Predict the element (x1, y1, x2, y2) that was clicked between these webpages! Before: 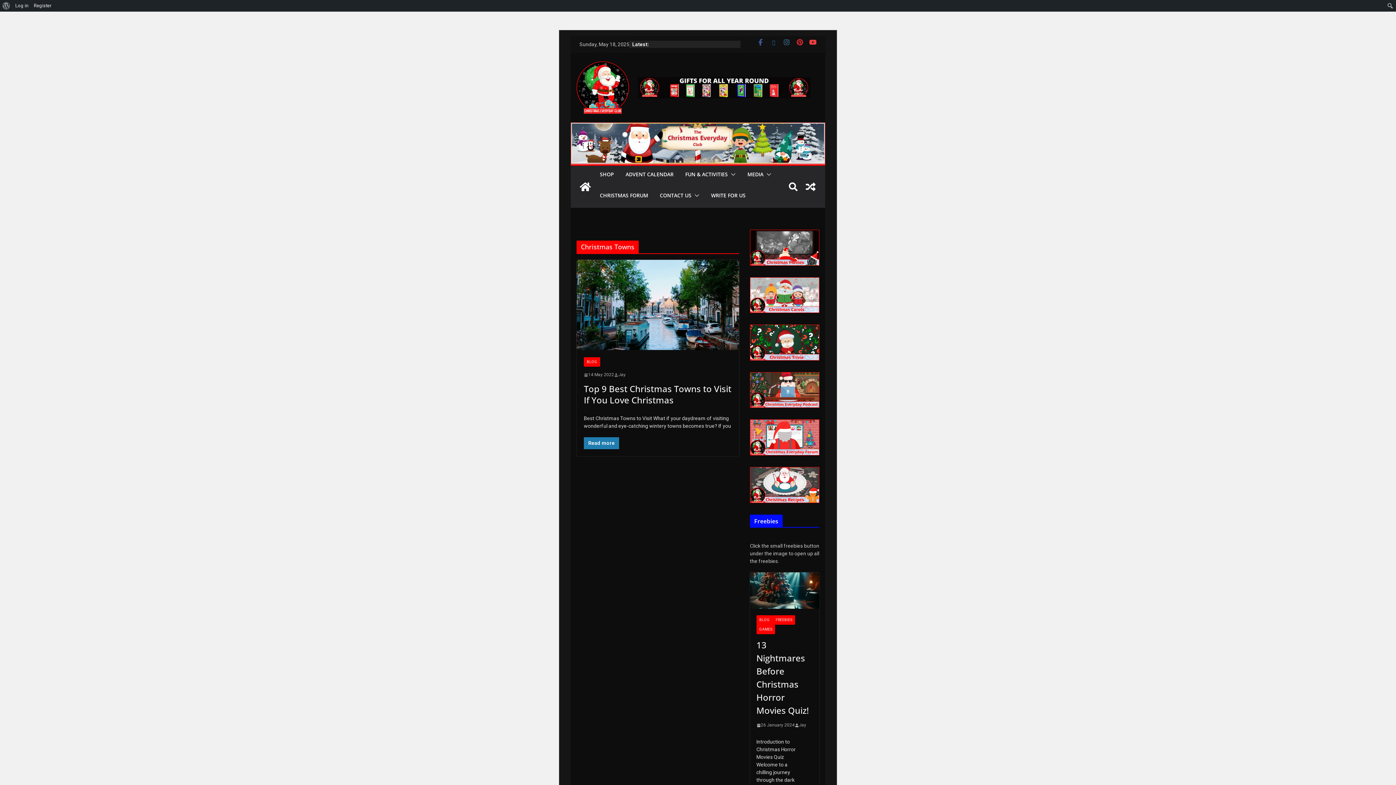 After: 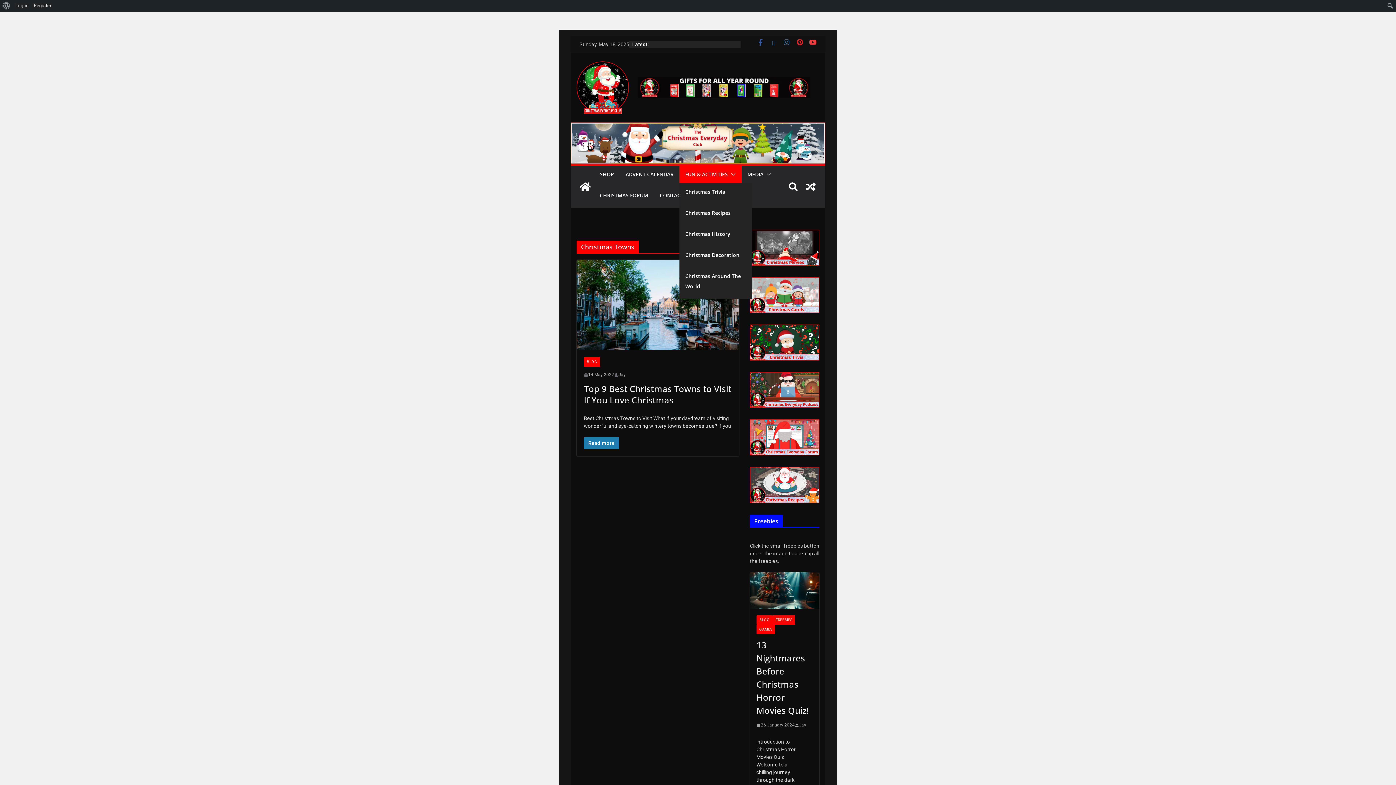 Action: bbox: (728, 169, 736, 179)